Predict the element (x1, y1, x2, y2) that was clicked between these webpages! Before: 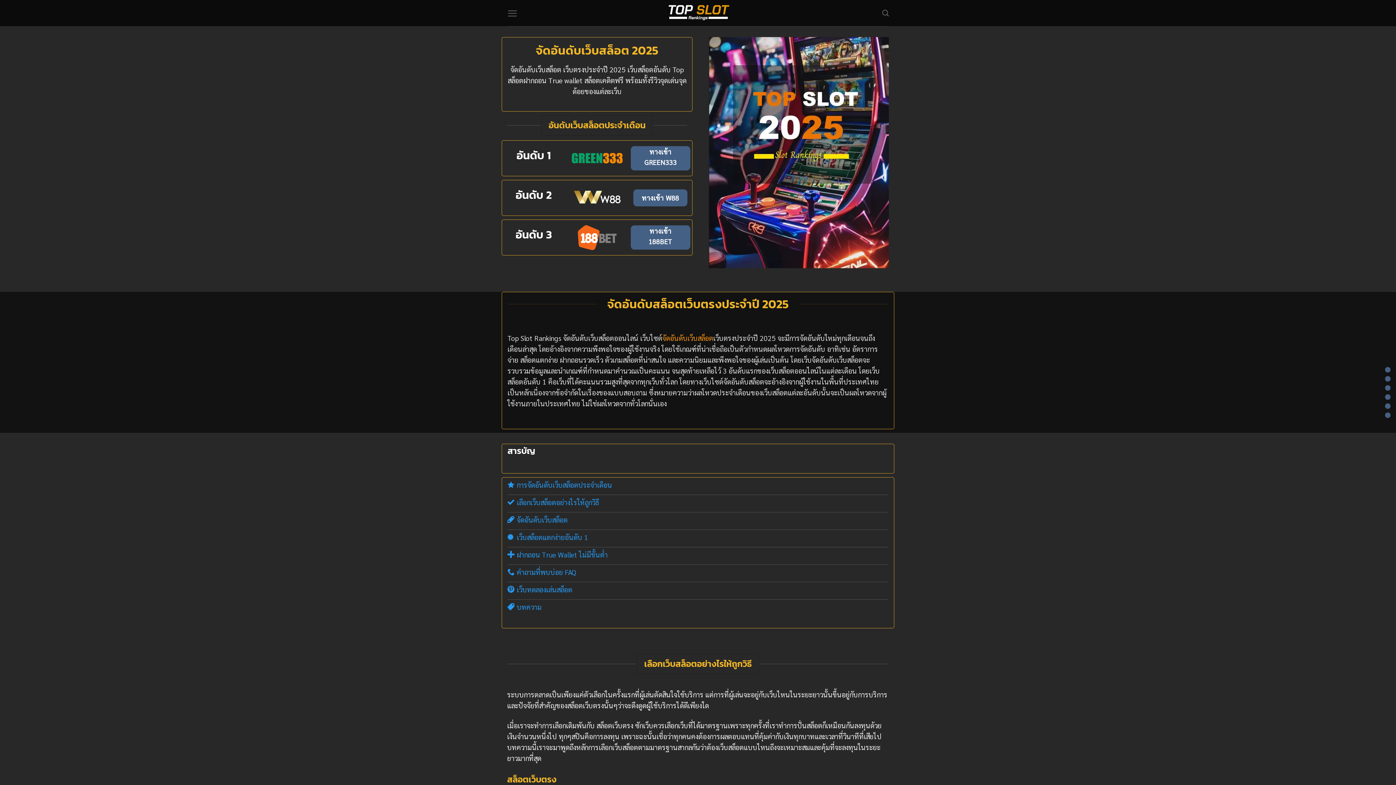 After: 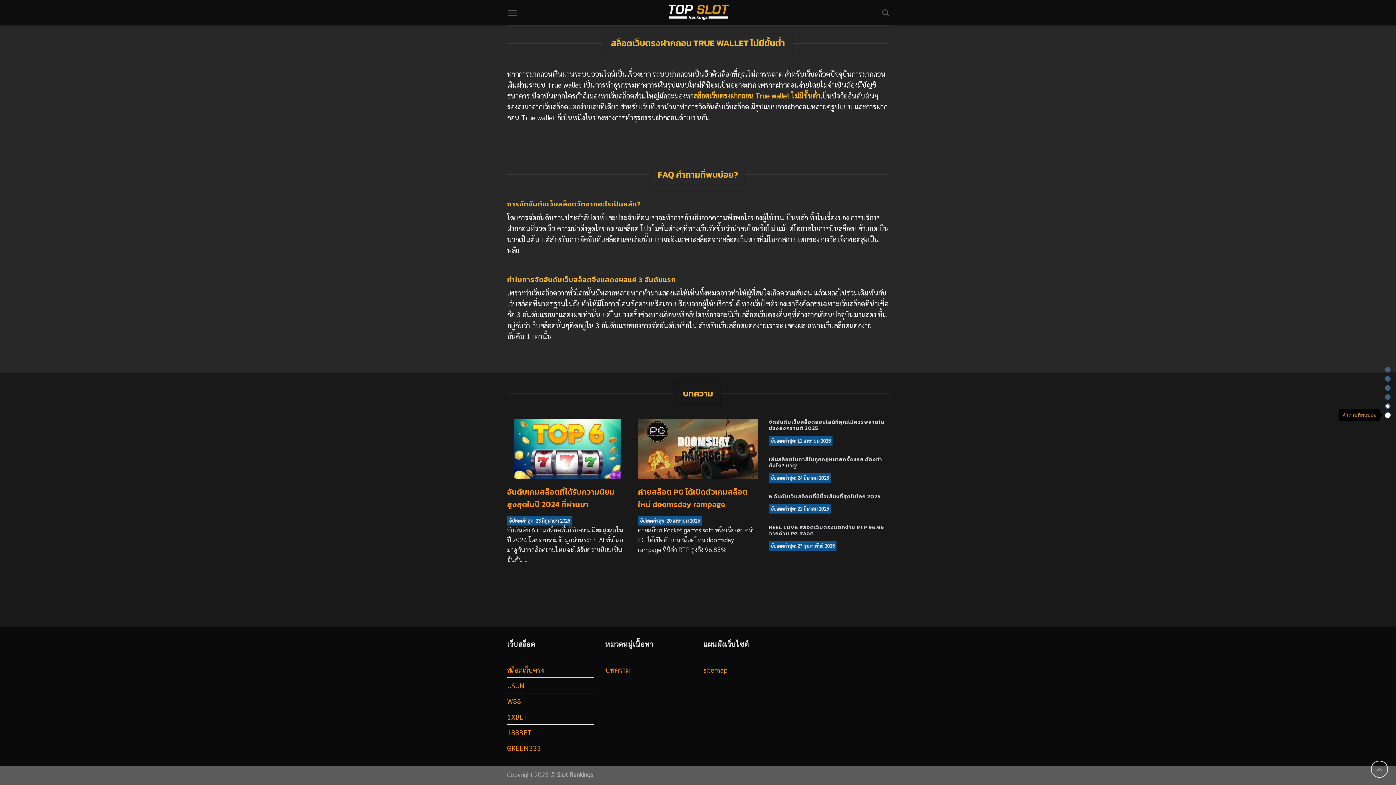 Action: bbox: (1385, 412, 1390, 418)